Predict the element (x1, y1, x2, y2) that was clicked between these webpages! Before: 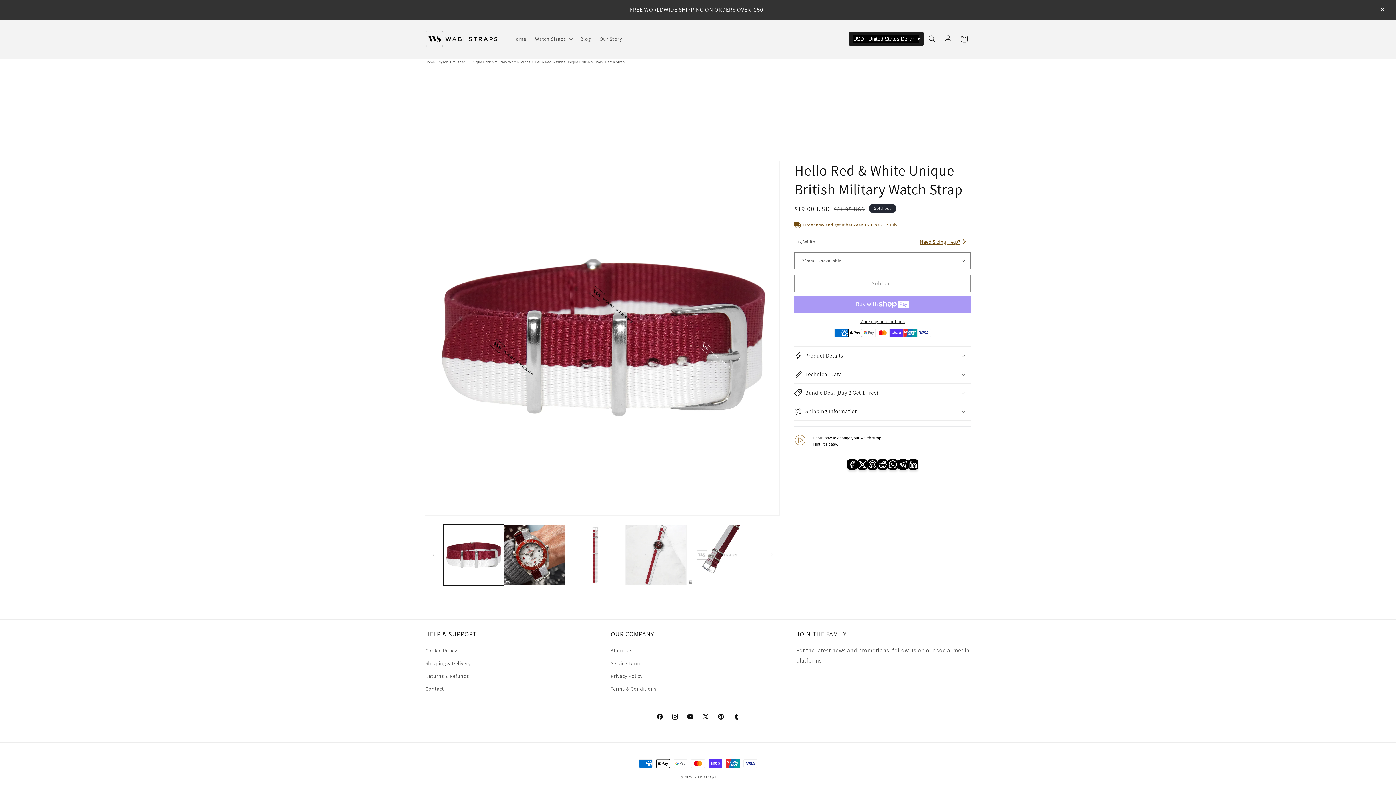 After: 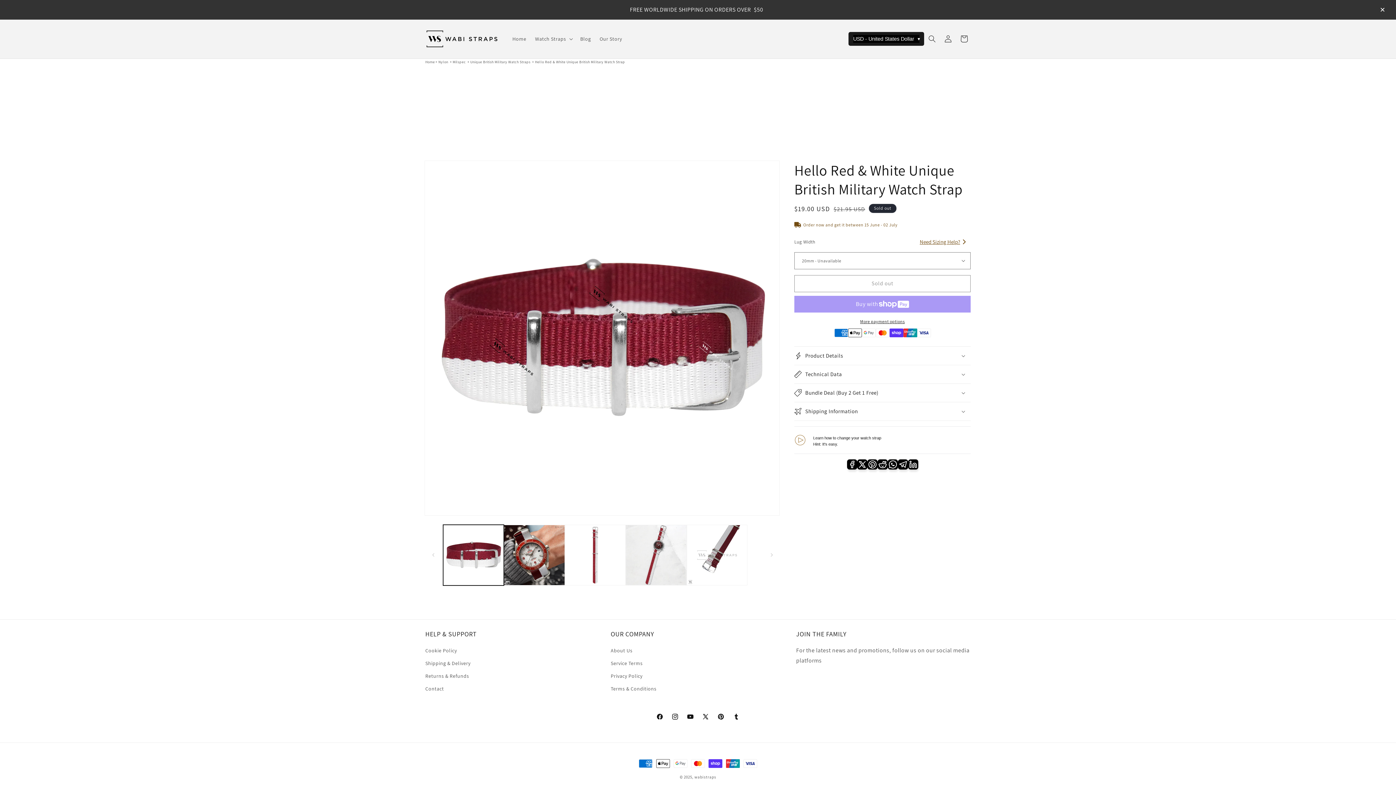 Action: bbox: (867, 459, 877, 469)